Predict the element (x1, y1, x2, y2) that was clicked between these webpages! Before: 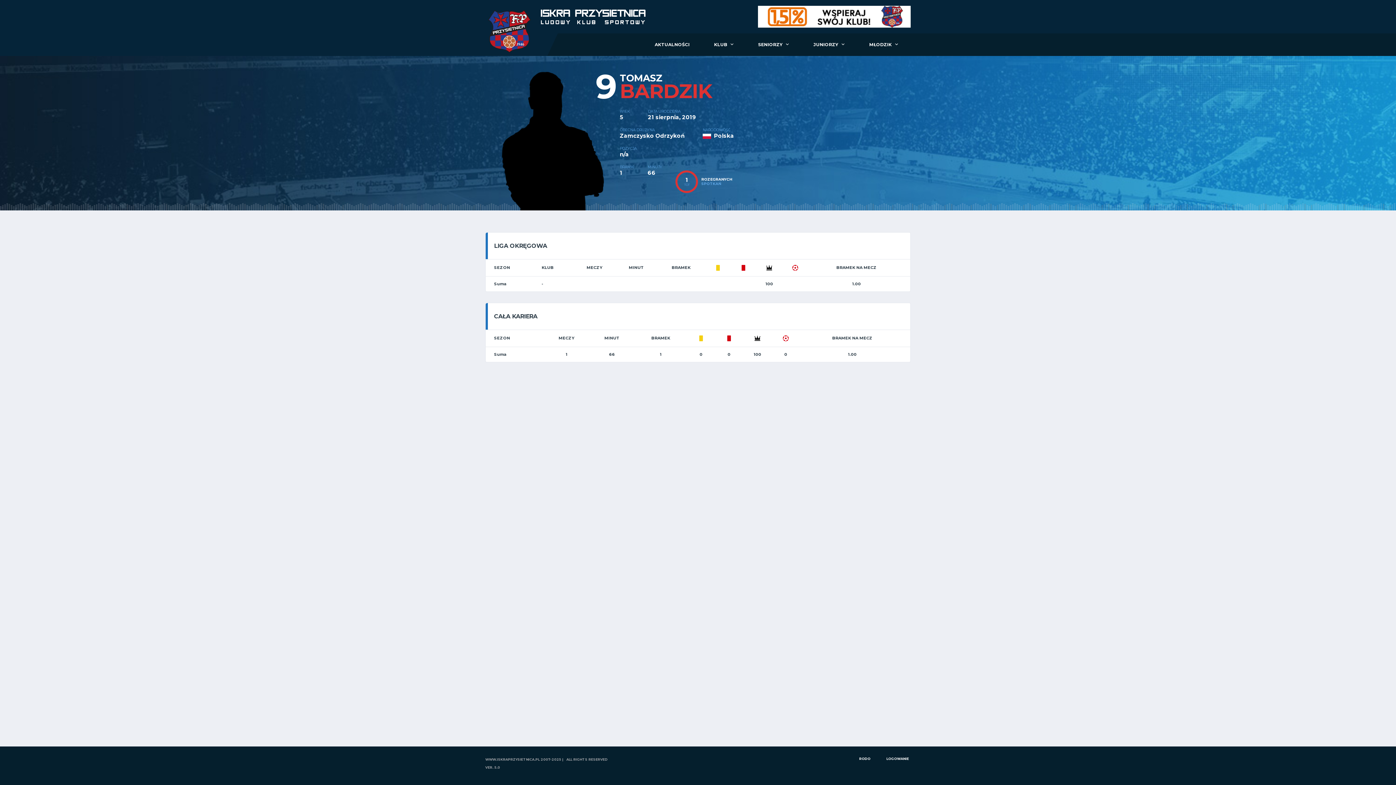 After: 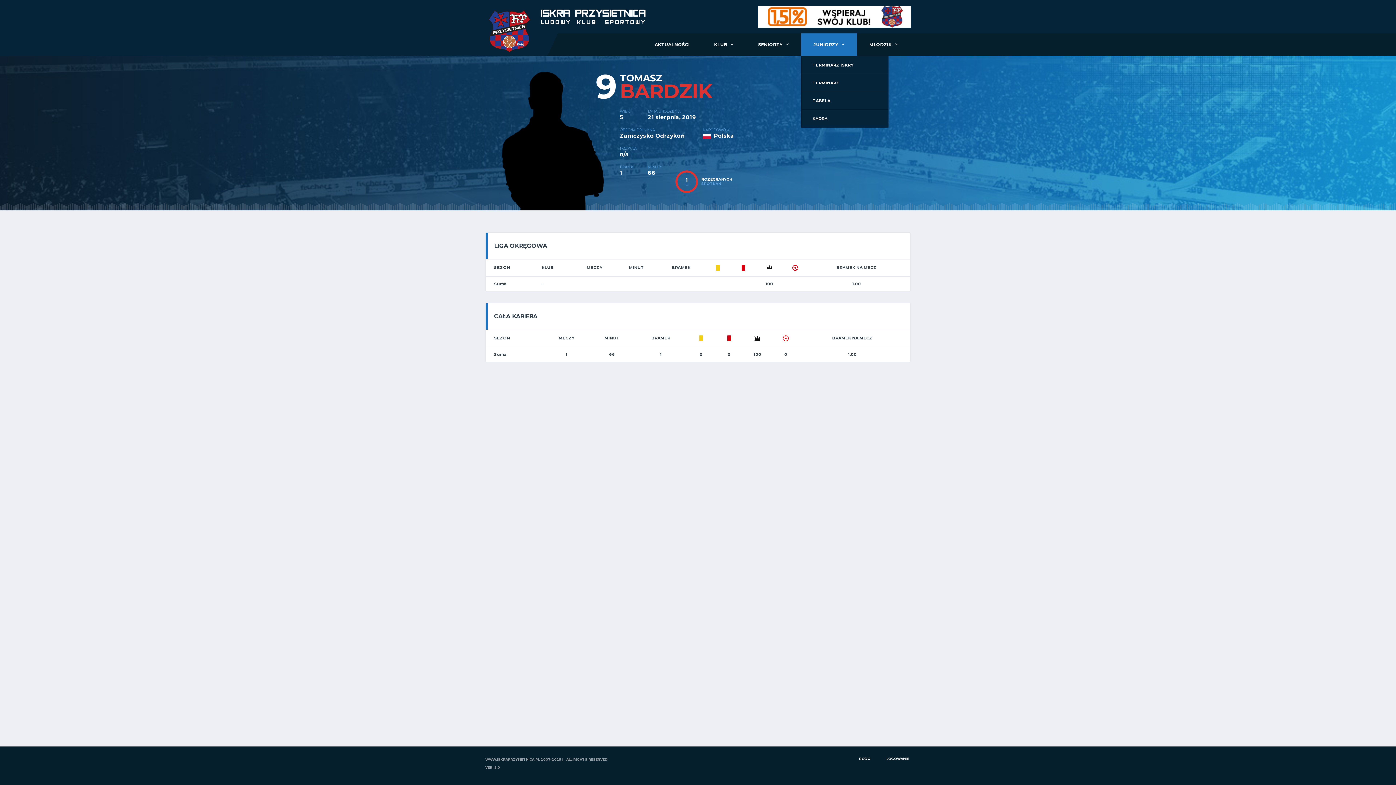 Action: label: JUNIORZY bbox: (801, 33, 857, 56)